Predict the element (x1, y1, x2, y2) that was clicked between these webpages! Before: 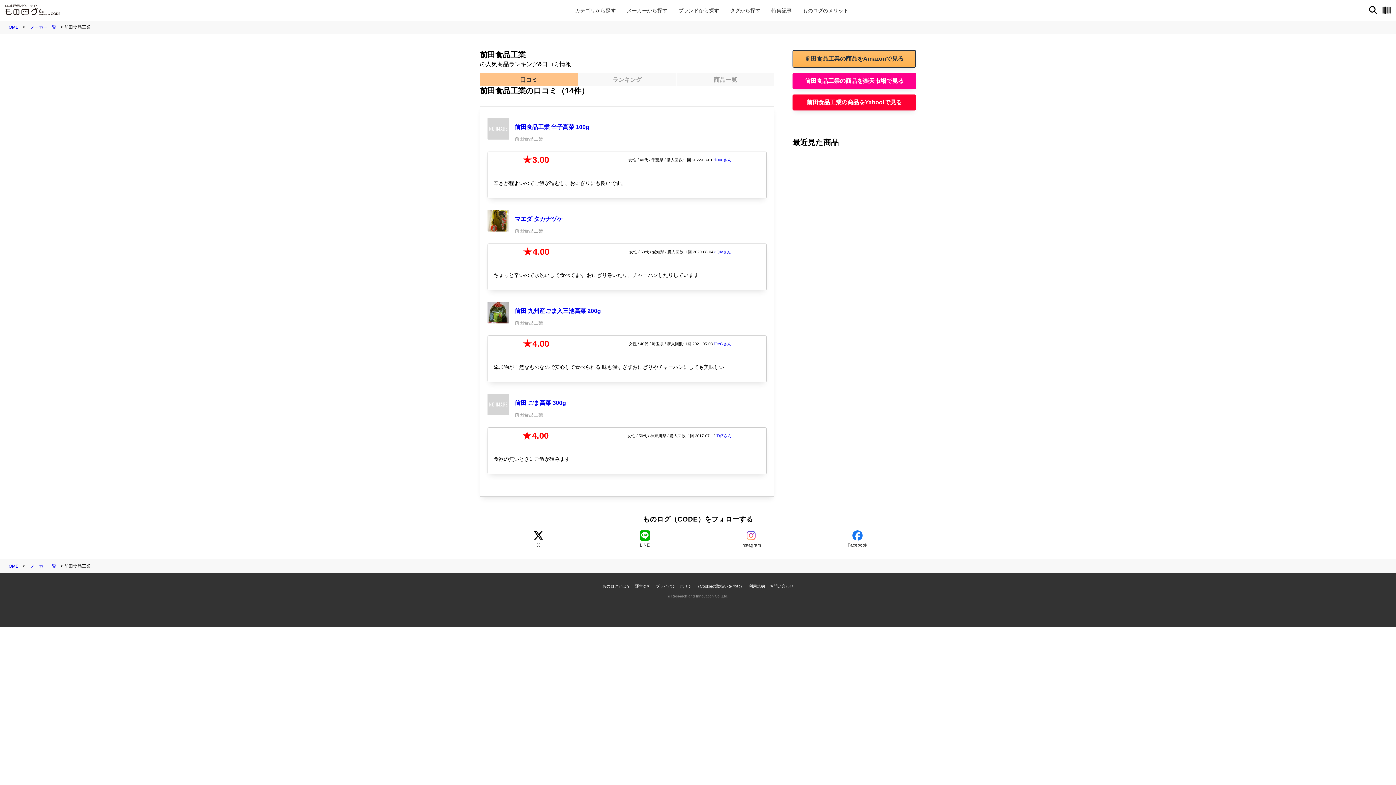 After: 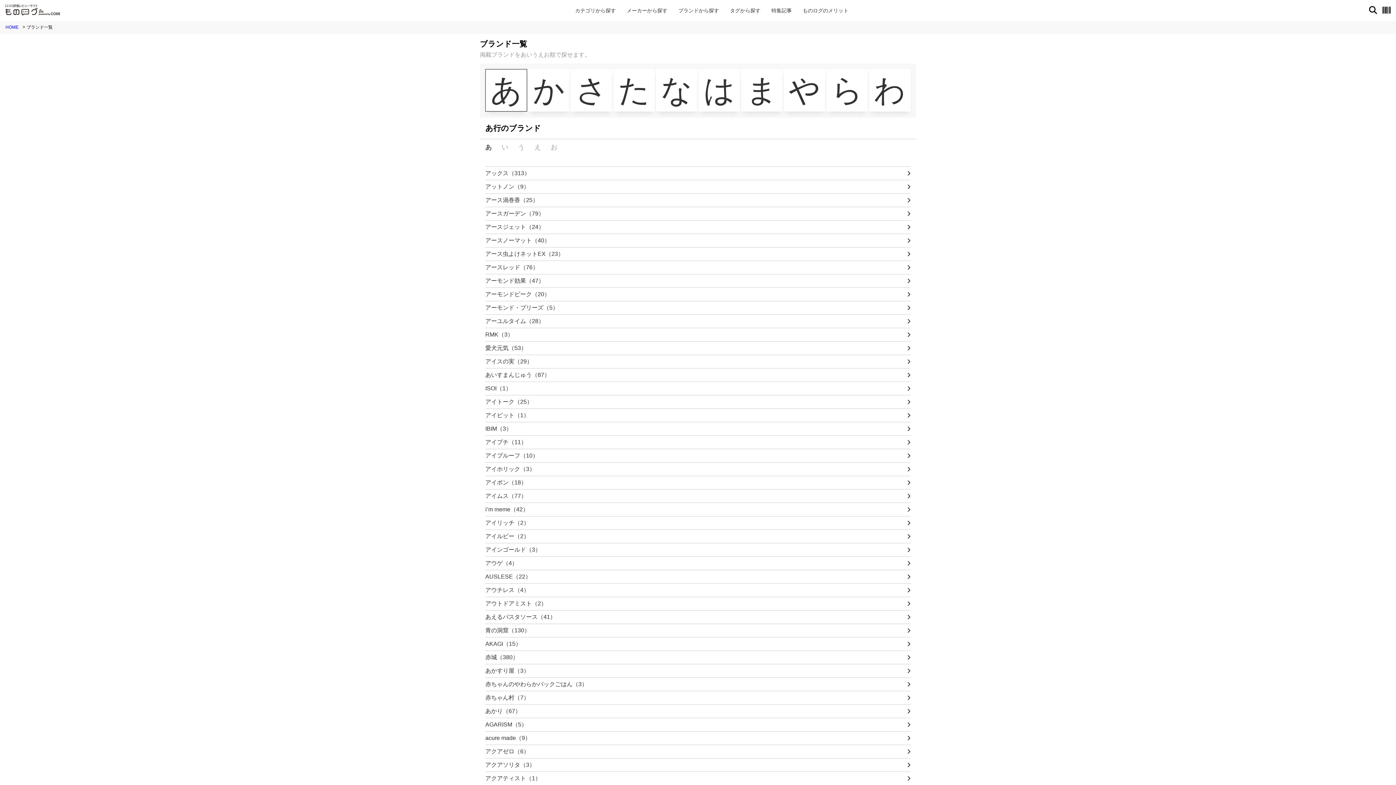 Action: label: ブランドから探す bbox: (678, 7, 719, 13)